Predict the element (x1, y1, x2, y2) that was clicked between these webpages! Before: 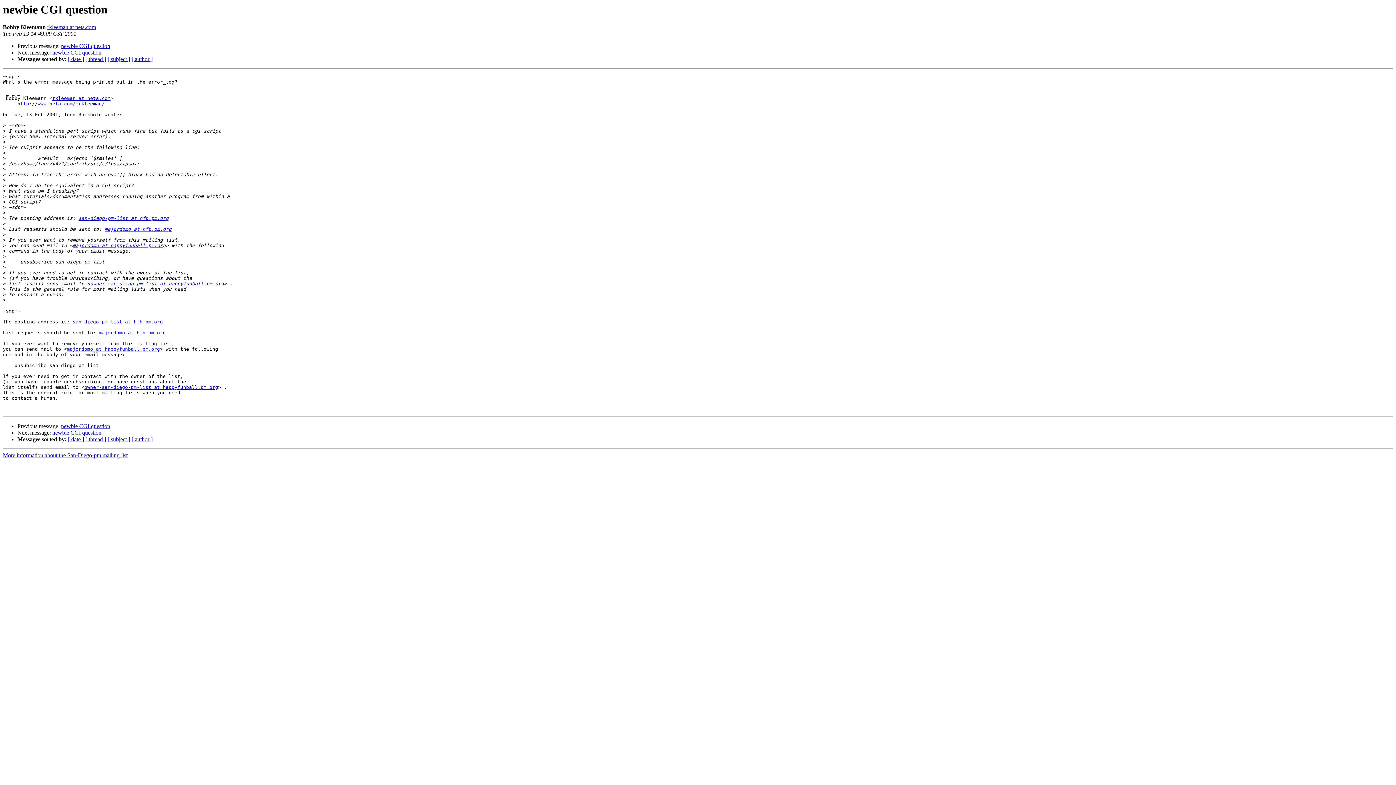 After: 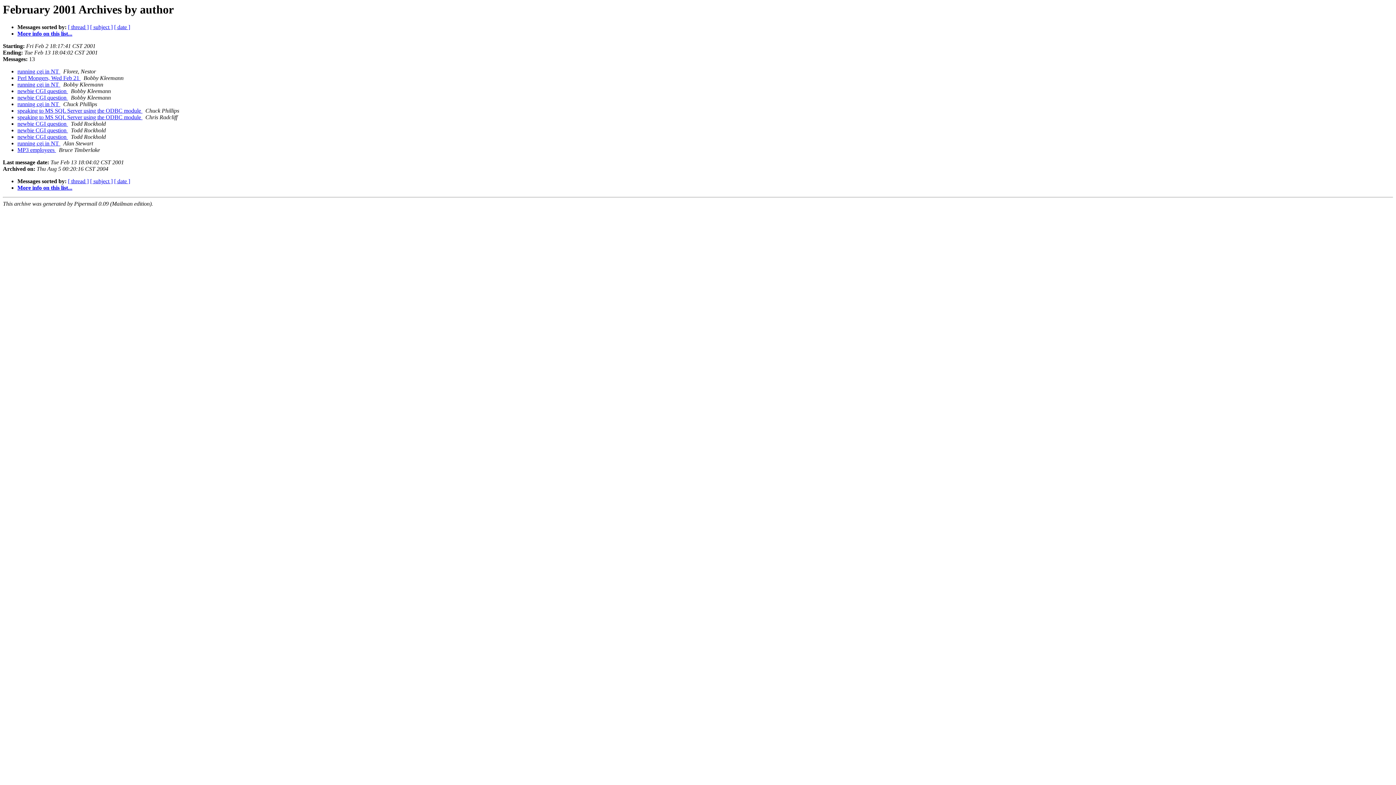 Action: label: [ author ] bbox: (131, 56, 152, 62)